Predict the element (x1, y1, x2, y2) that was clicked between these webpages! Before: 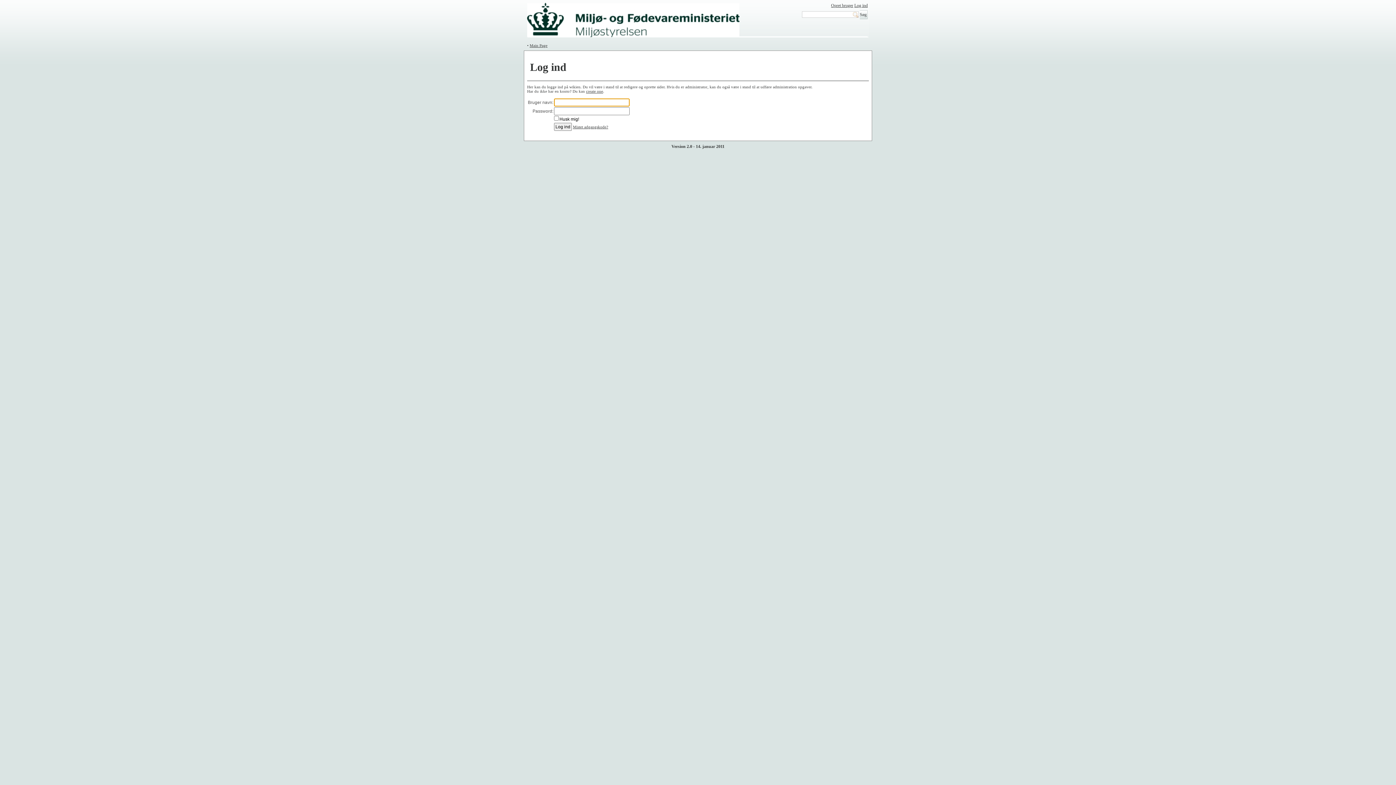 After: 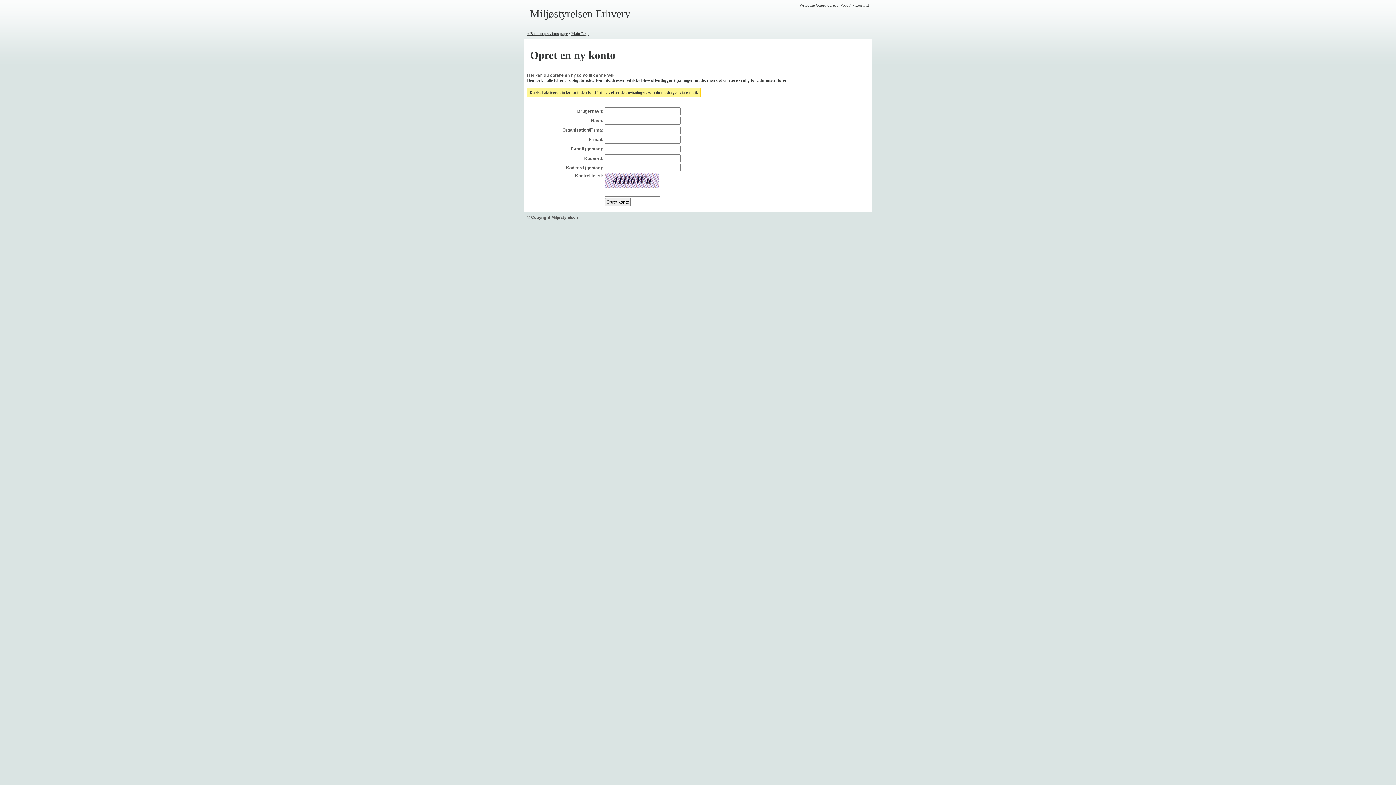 Action: label: Opret bruger bbox: (831, 2, 853, 8)